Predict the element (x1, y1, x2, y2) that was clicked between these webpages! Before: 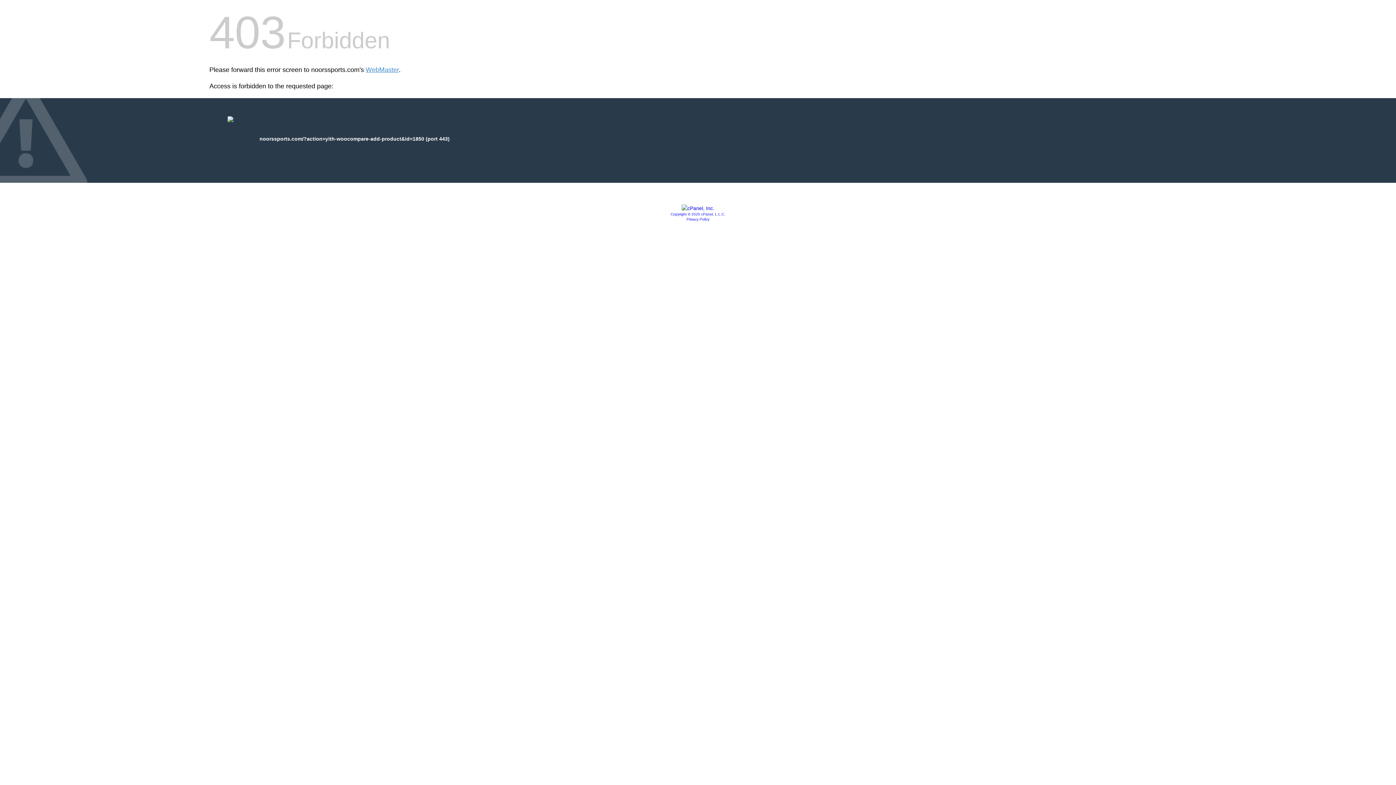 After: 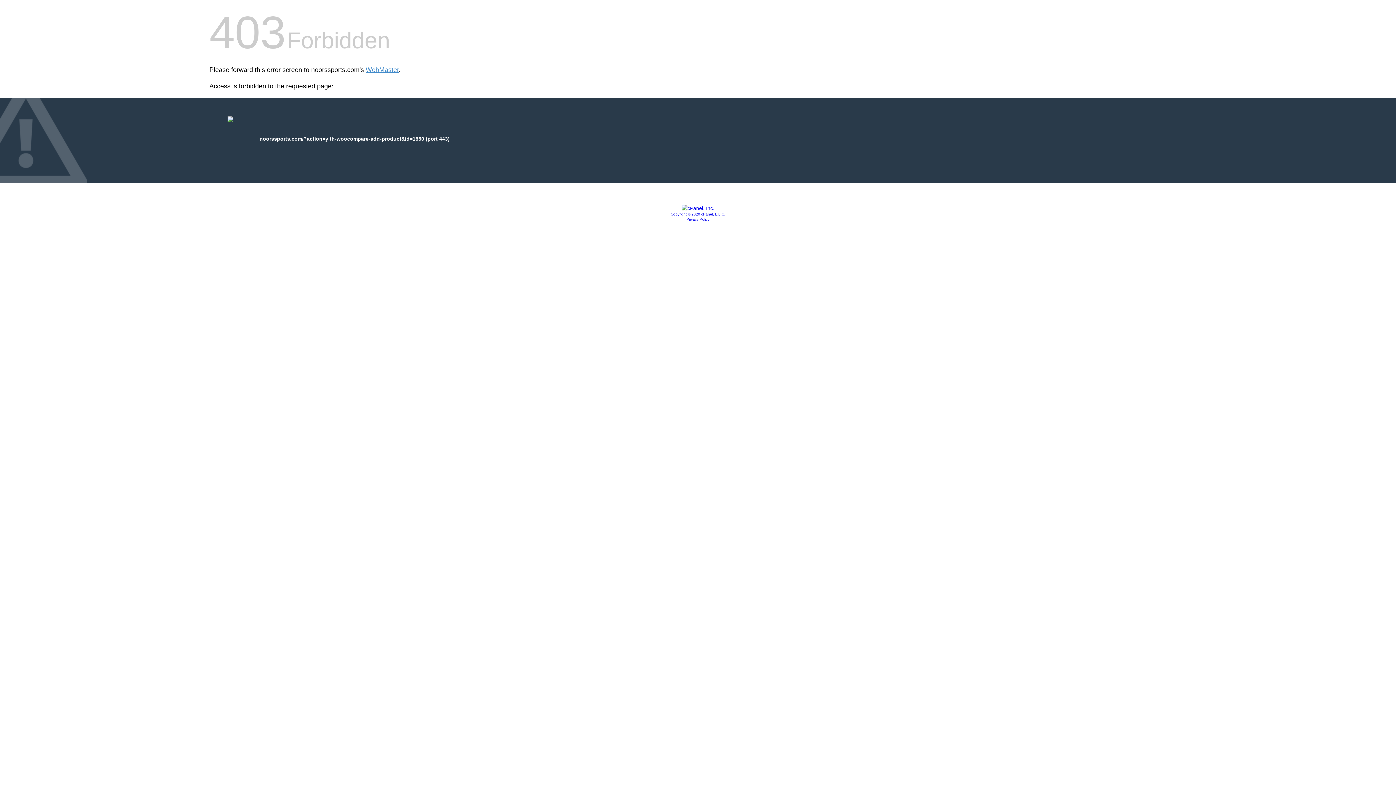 Action: bbox: (681, 205, 714, 211)